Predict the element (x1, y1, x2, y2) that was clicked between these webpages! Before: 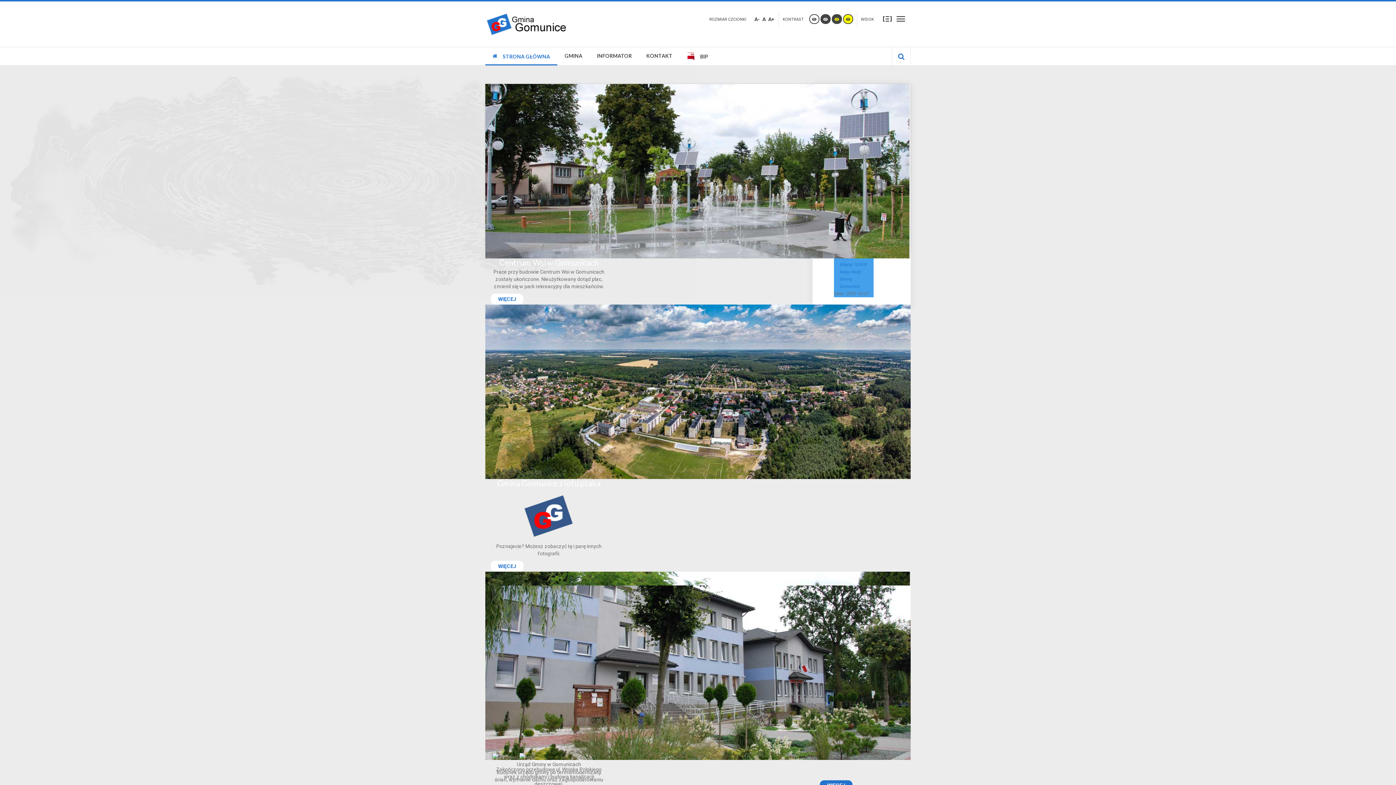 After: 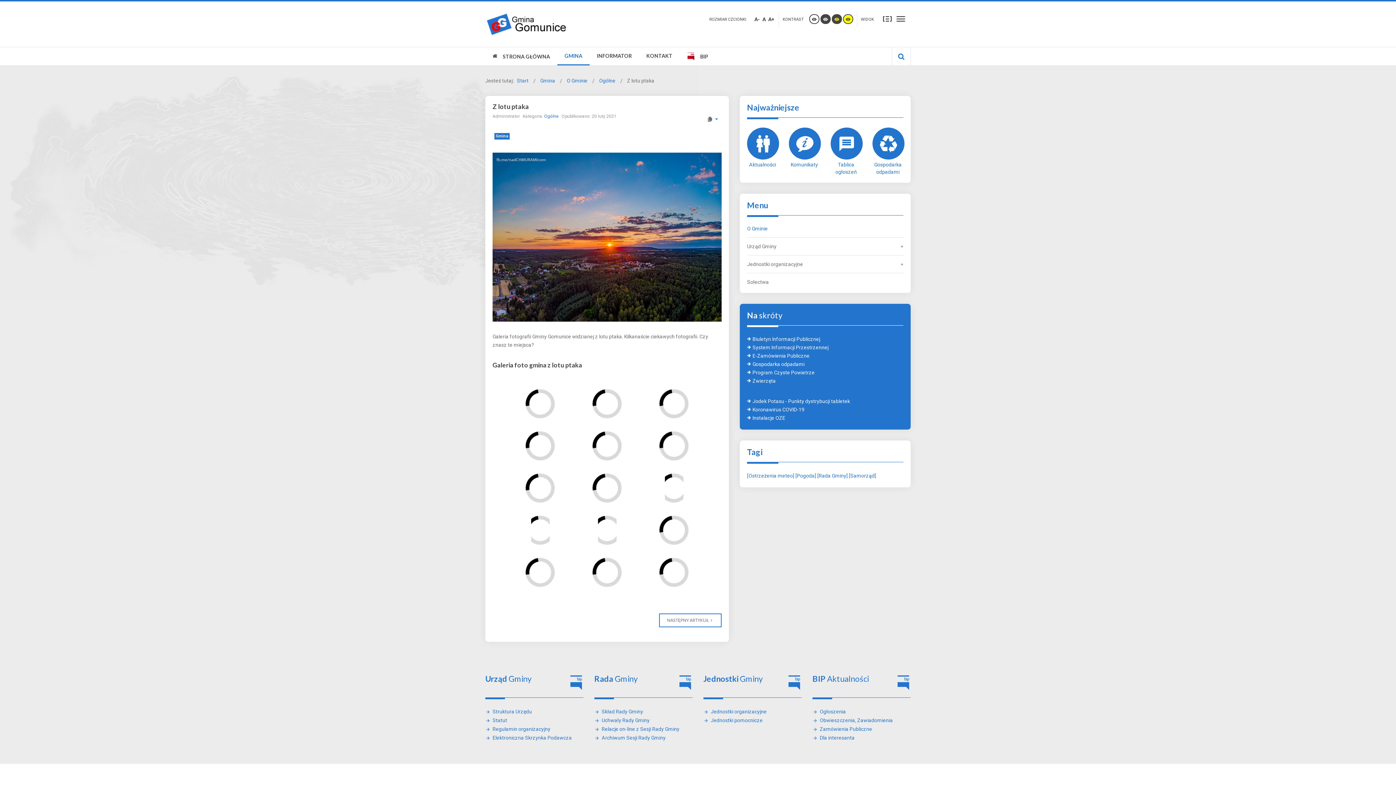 Action: bbox: (490, 561, 523, 572) label: WIĘCEJ